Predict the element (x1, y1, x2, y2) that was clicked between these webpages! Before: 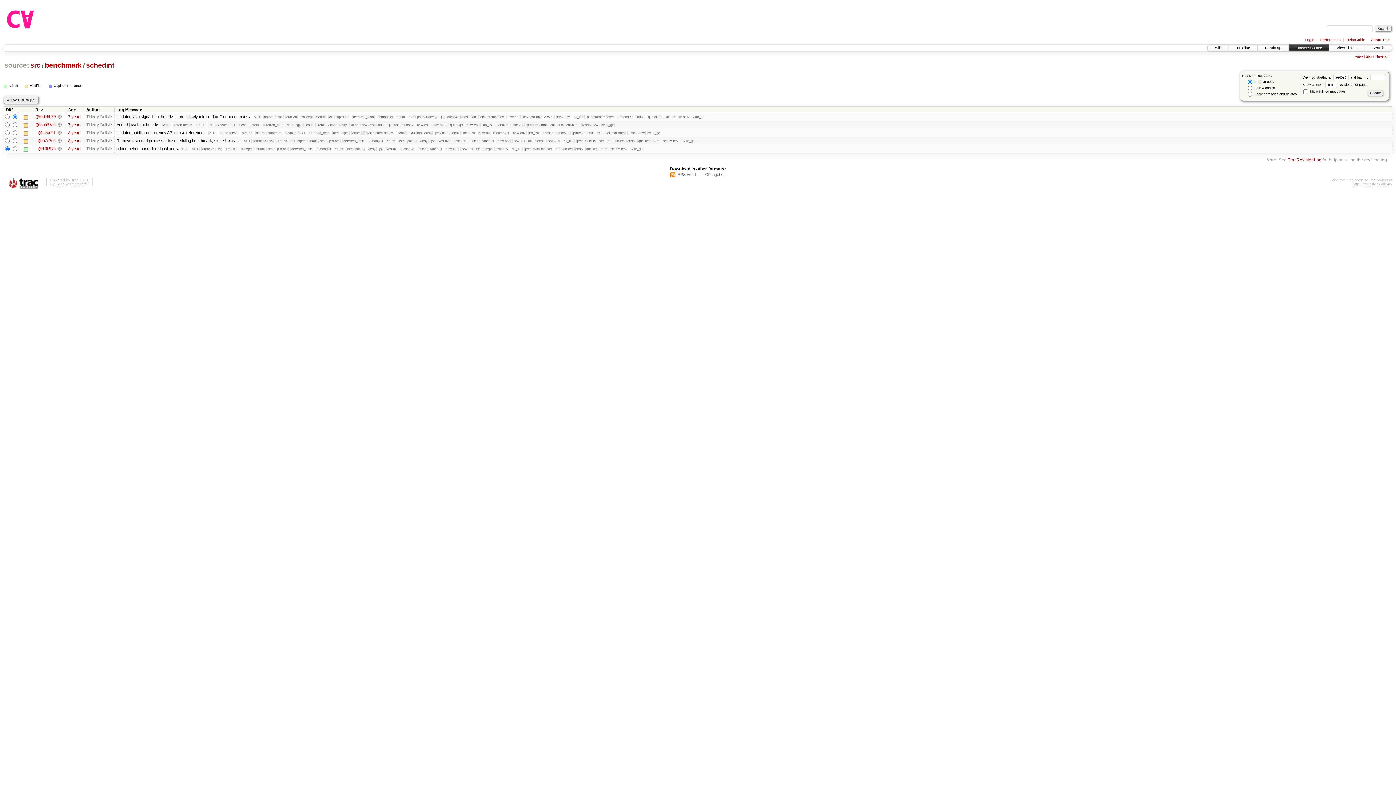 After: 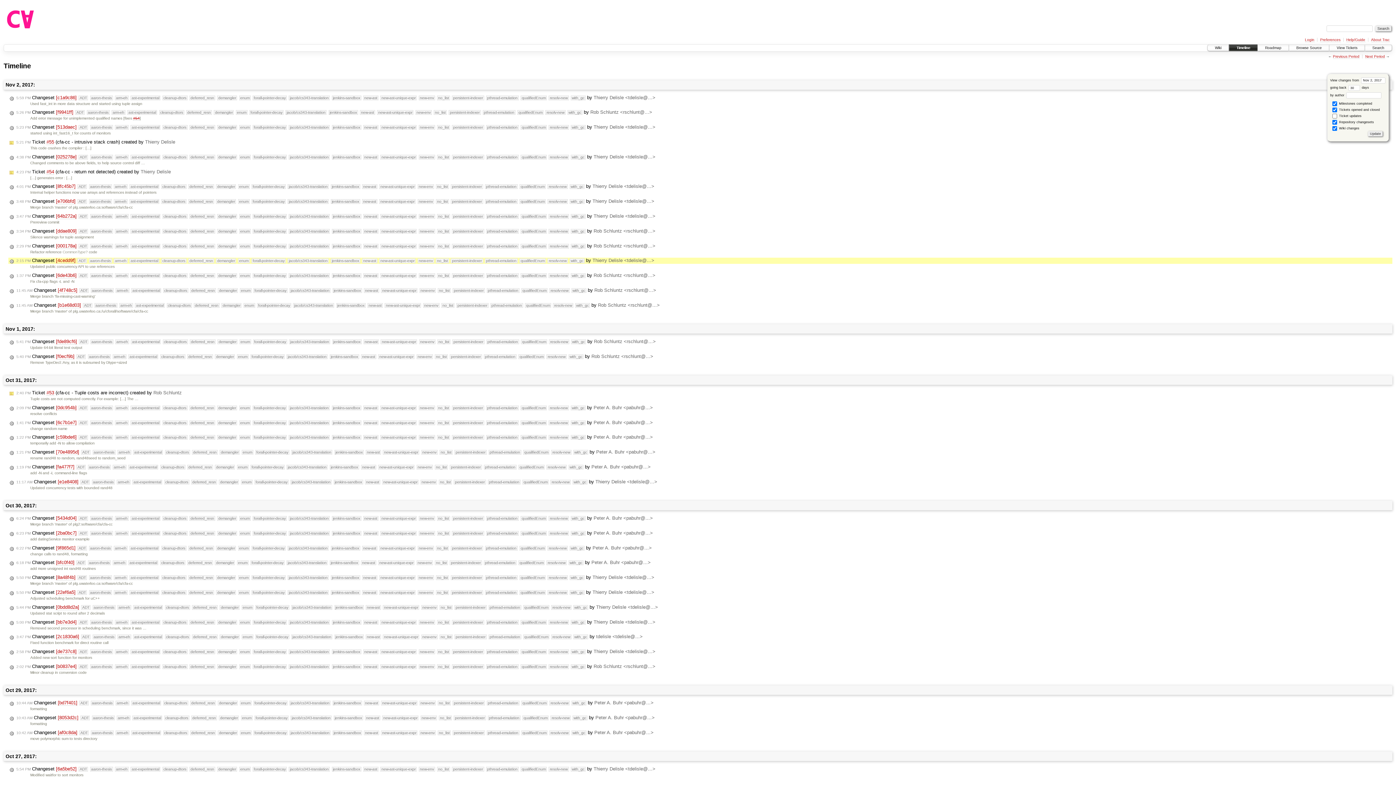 Action: bbox: (68, 130, 81, 135) label: 8 years